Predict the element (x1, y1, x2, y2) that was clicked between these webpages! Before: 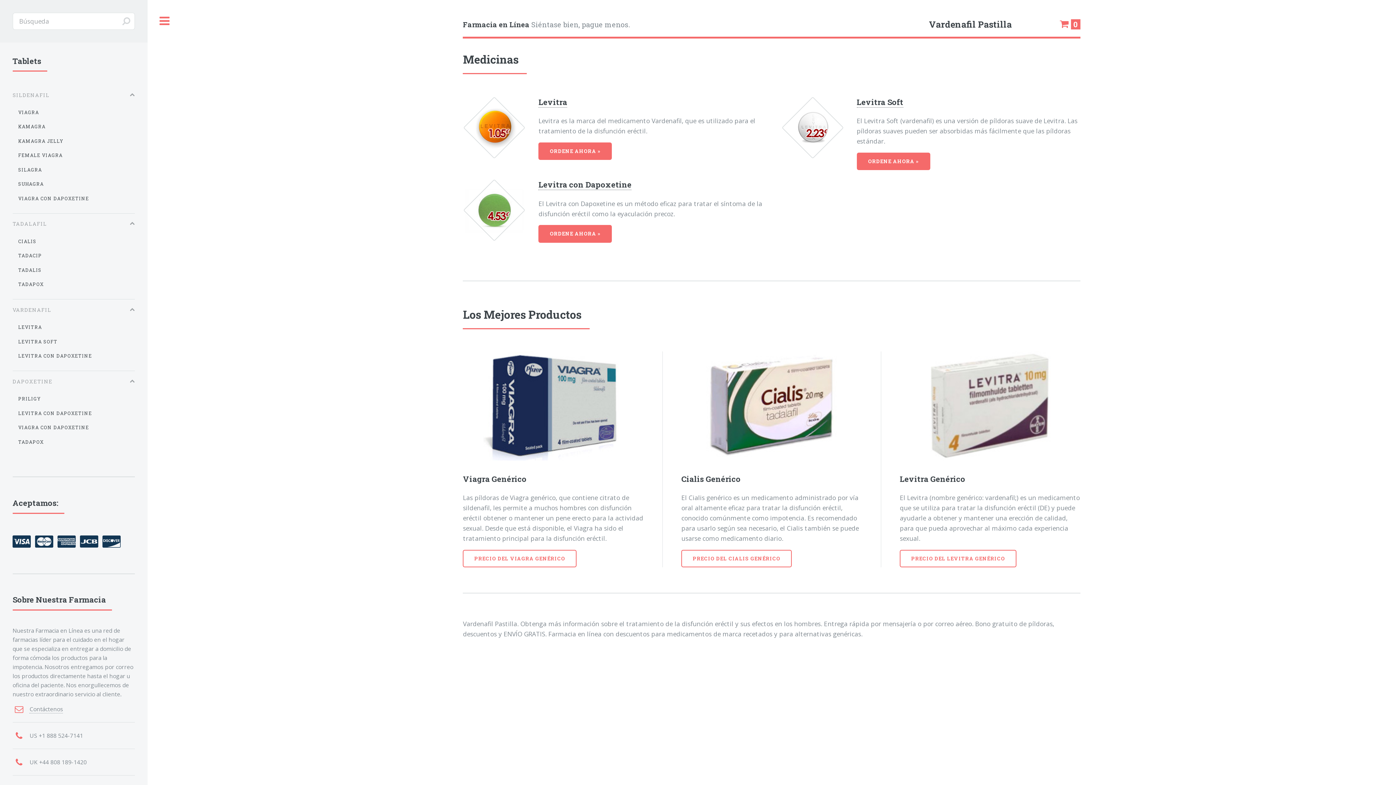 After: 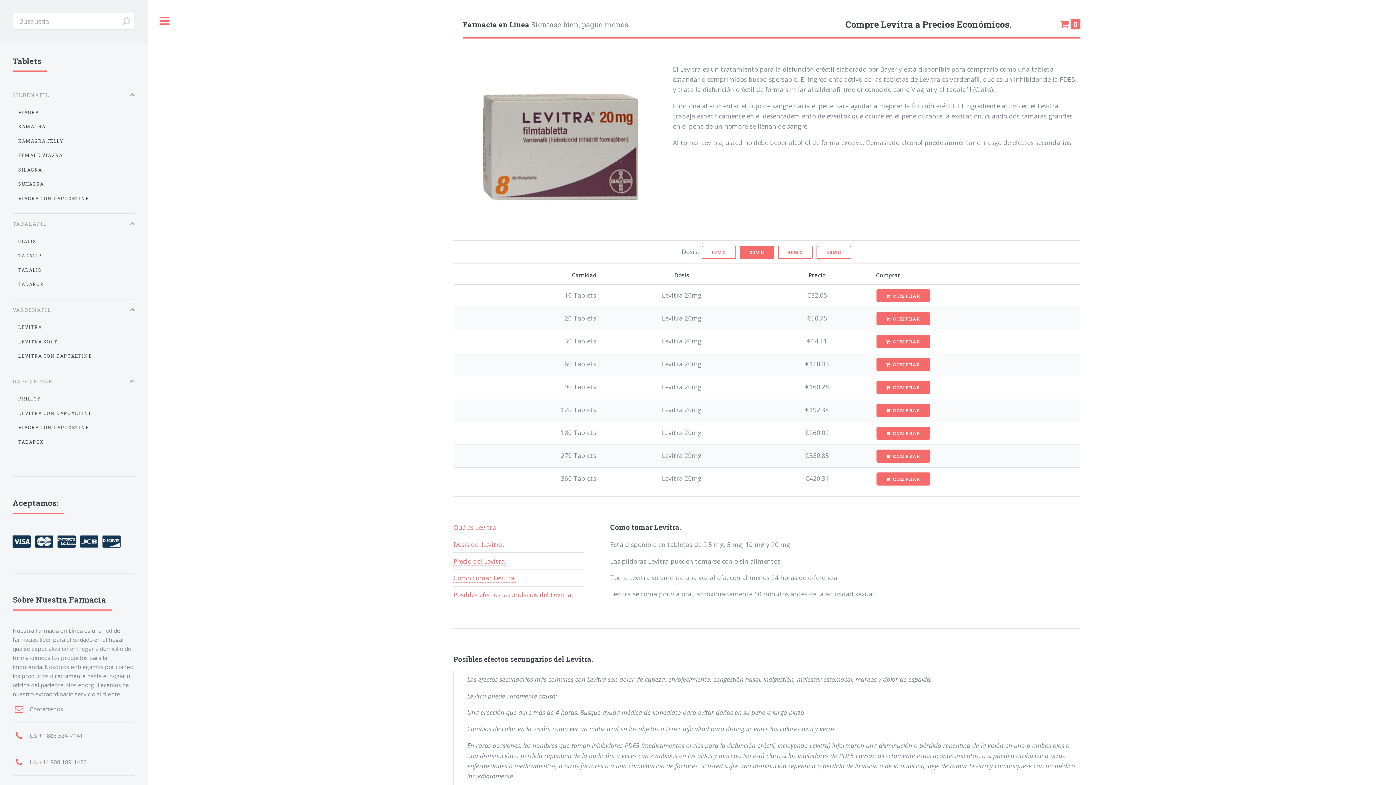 Action: bbox: (900, 351, 1080, 460)